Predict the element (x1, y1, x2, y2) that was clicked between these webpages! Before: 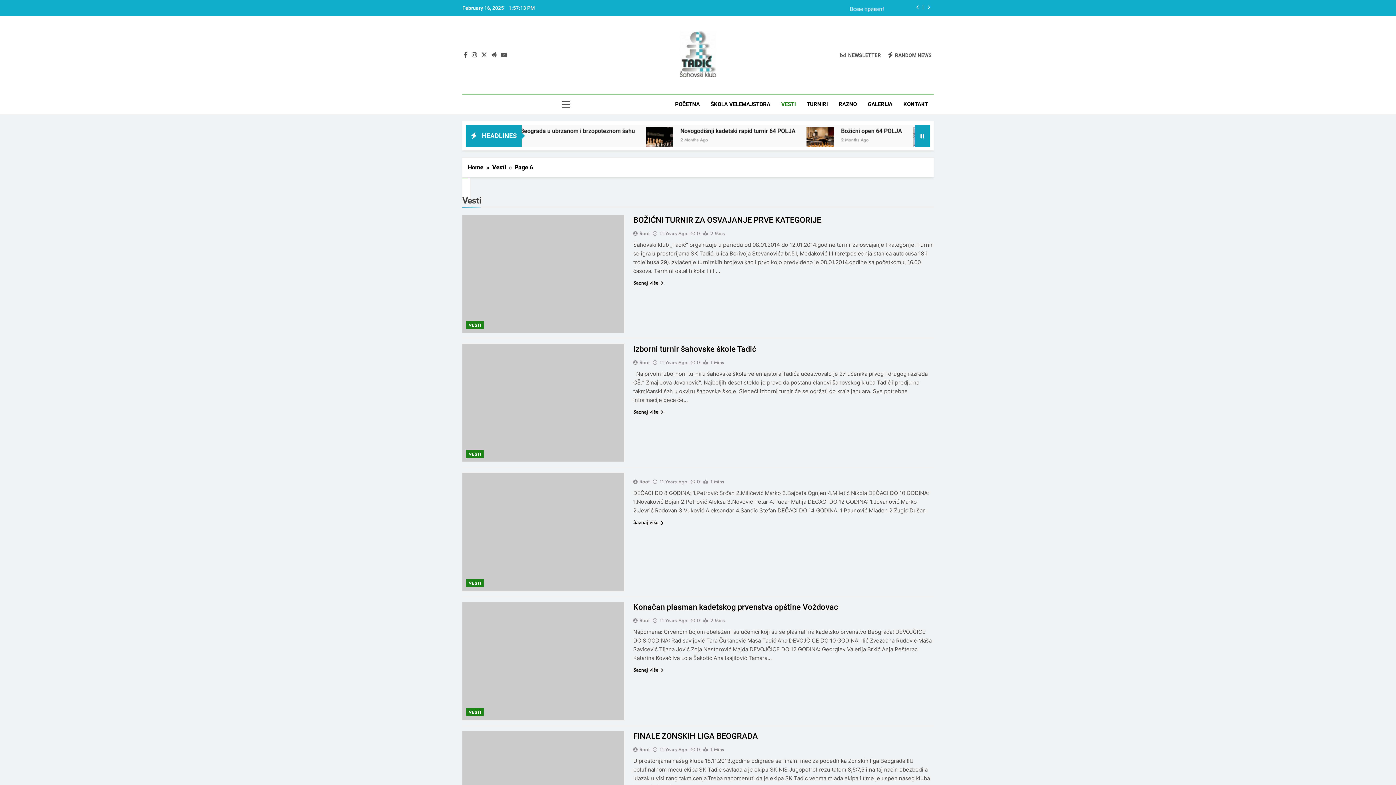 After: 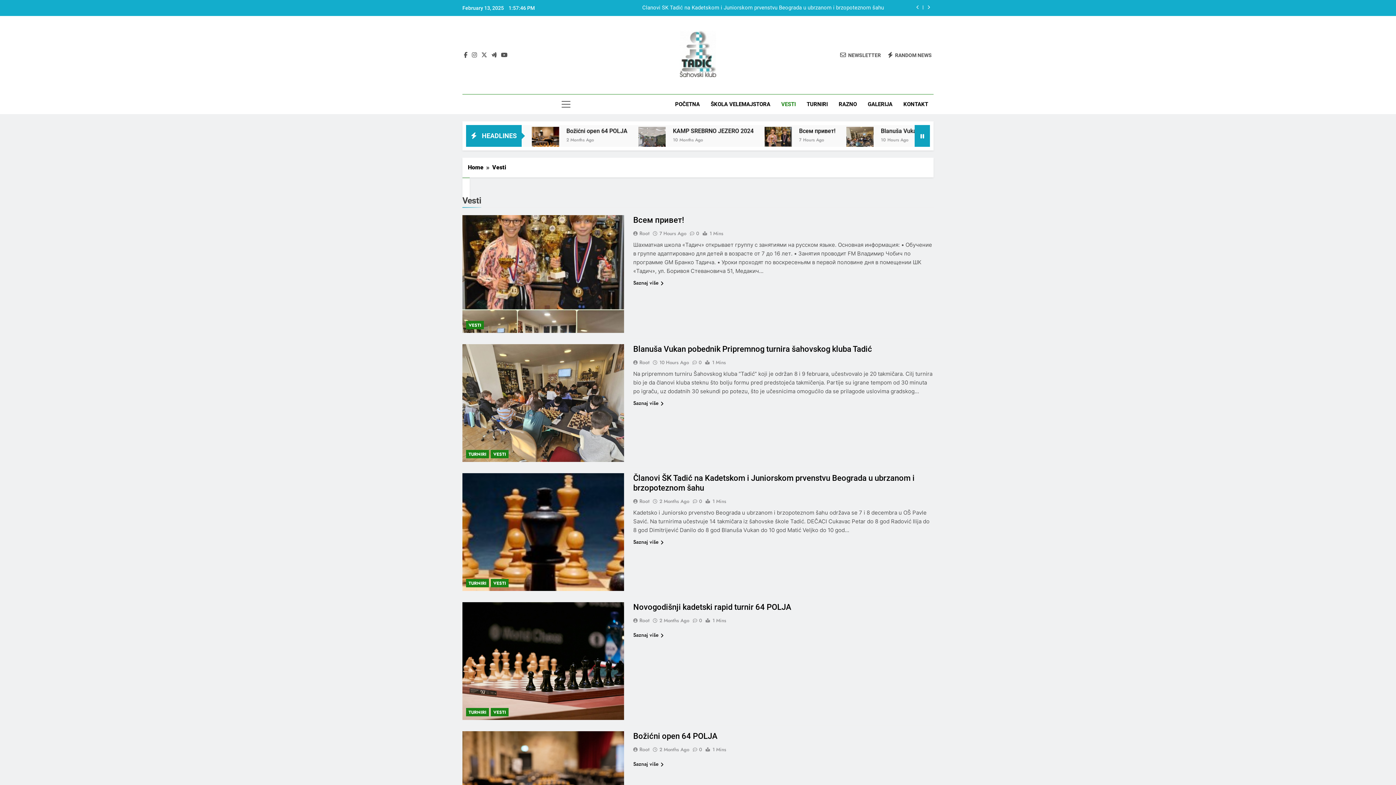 Action: label: VESTI bbox: (466, 579, 484, 587)